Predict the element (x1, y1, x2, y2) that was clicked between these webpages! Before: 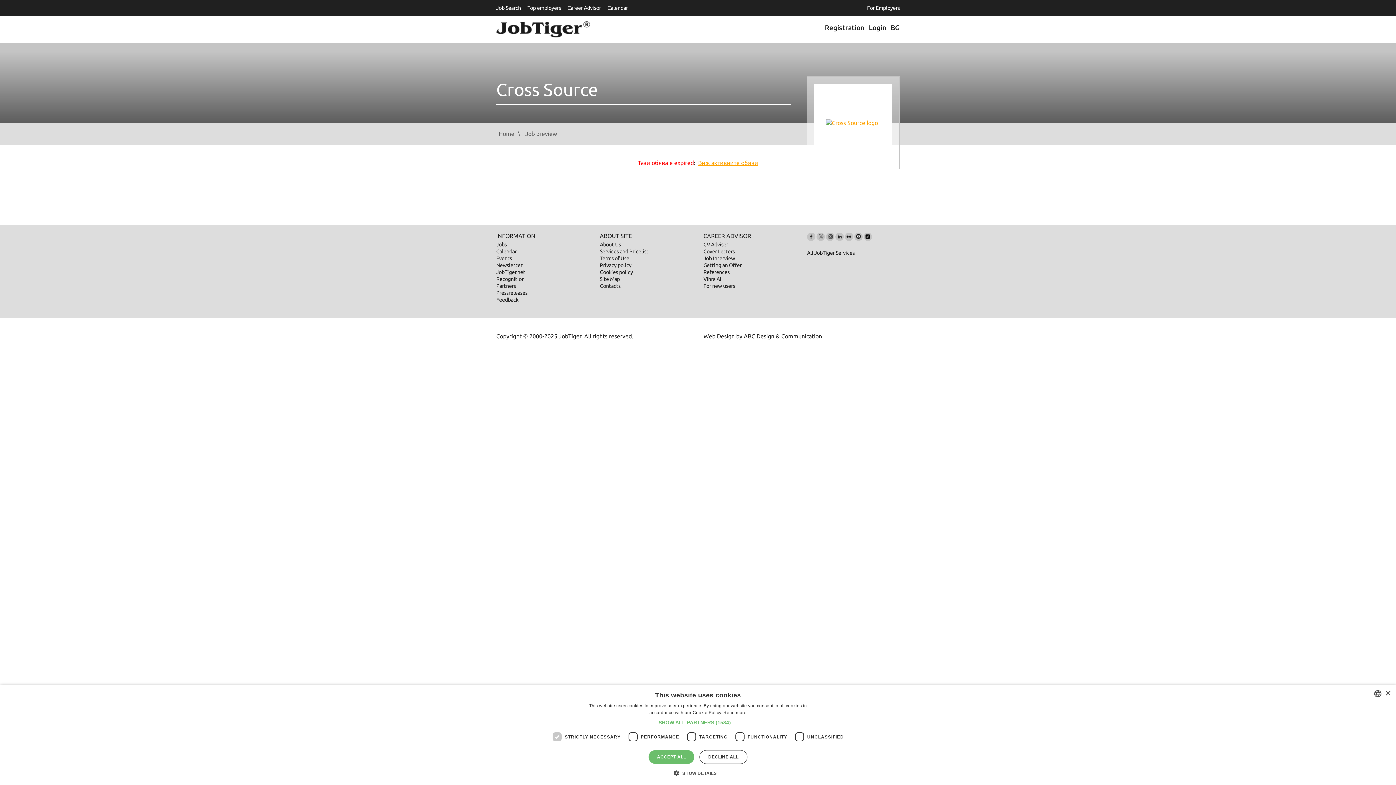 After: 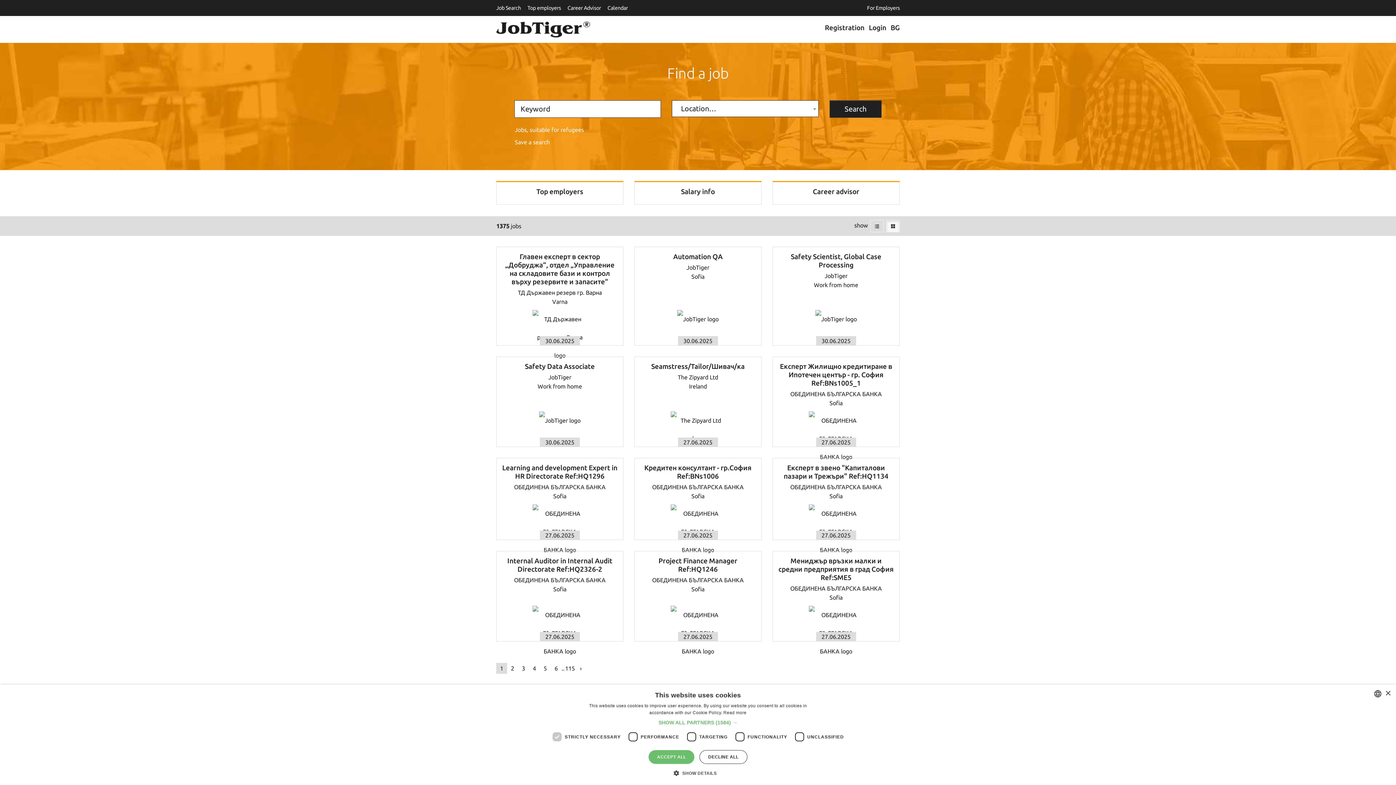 Action: bbox: (498, 130, 514, 137) label: Home